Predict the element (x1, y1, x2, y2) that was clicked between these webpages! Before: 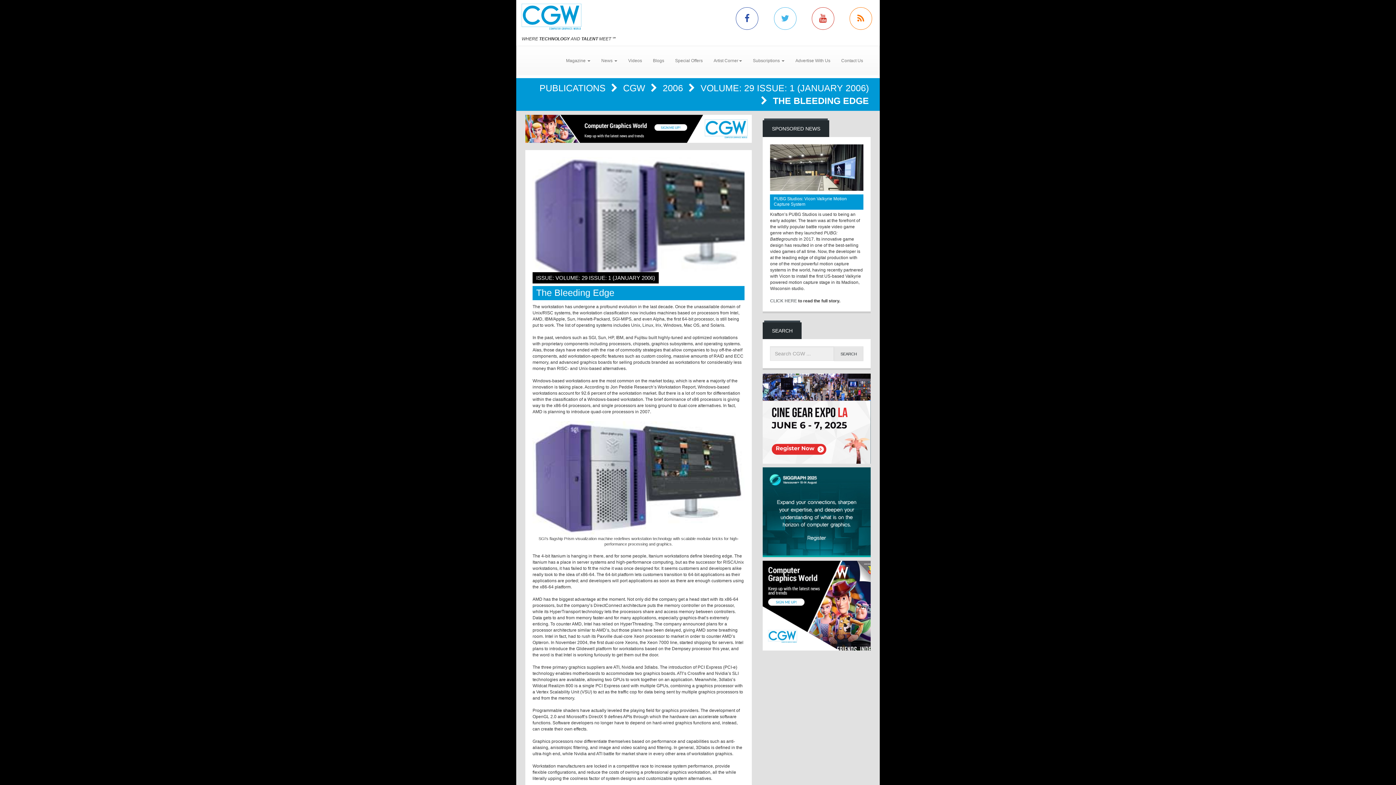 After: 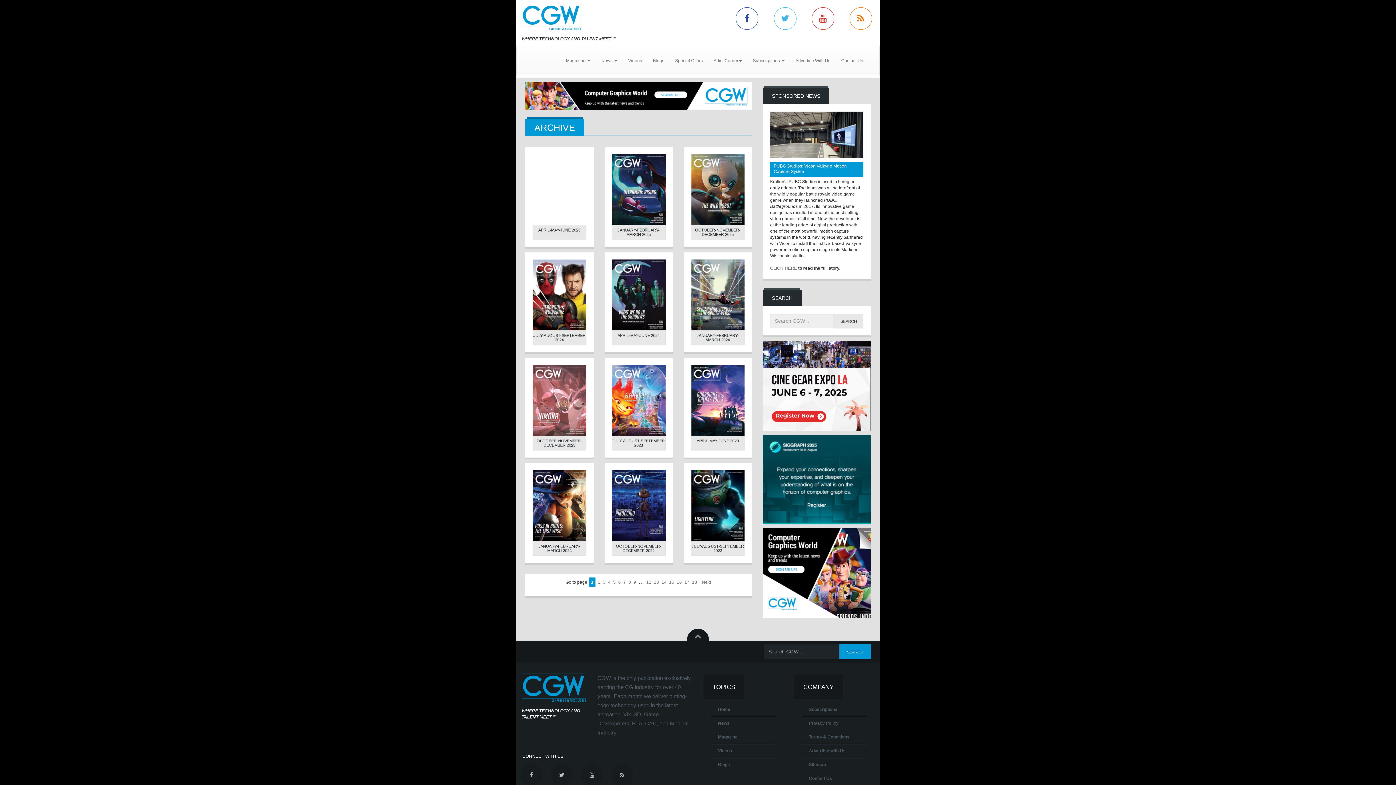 Action: bbox: (539, 82, 608, 93) label: PUBLICATIONS 